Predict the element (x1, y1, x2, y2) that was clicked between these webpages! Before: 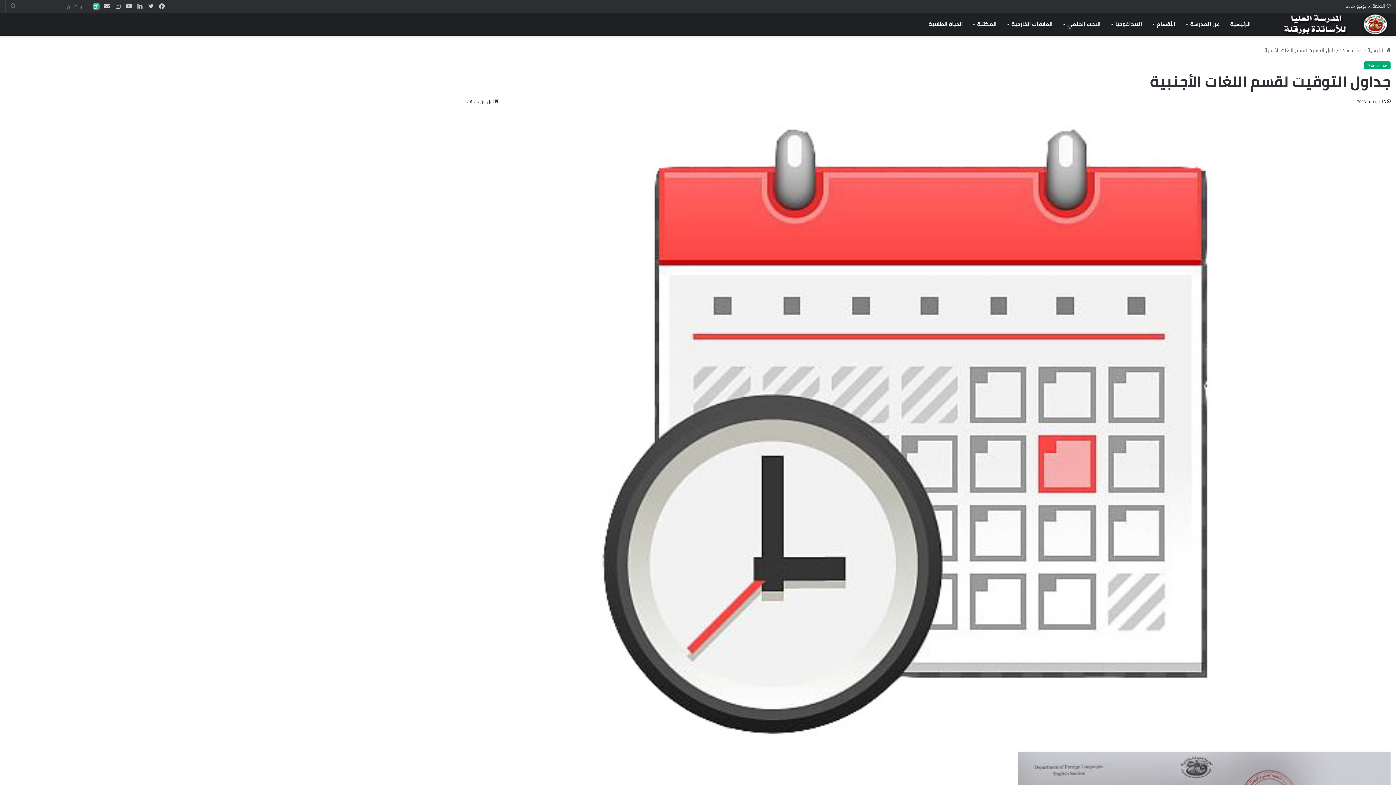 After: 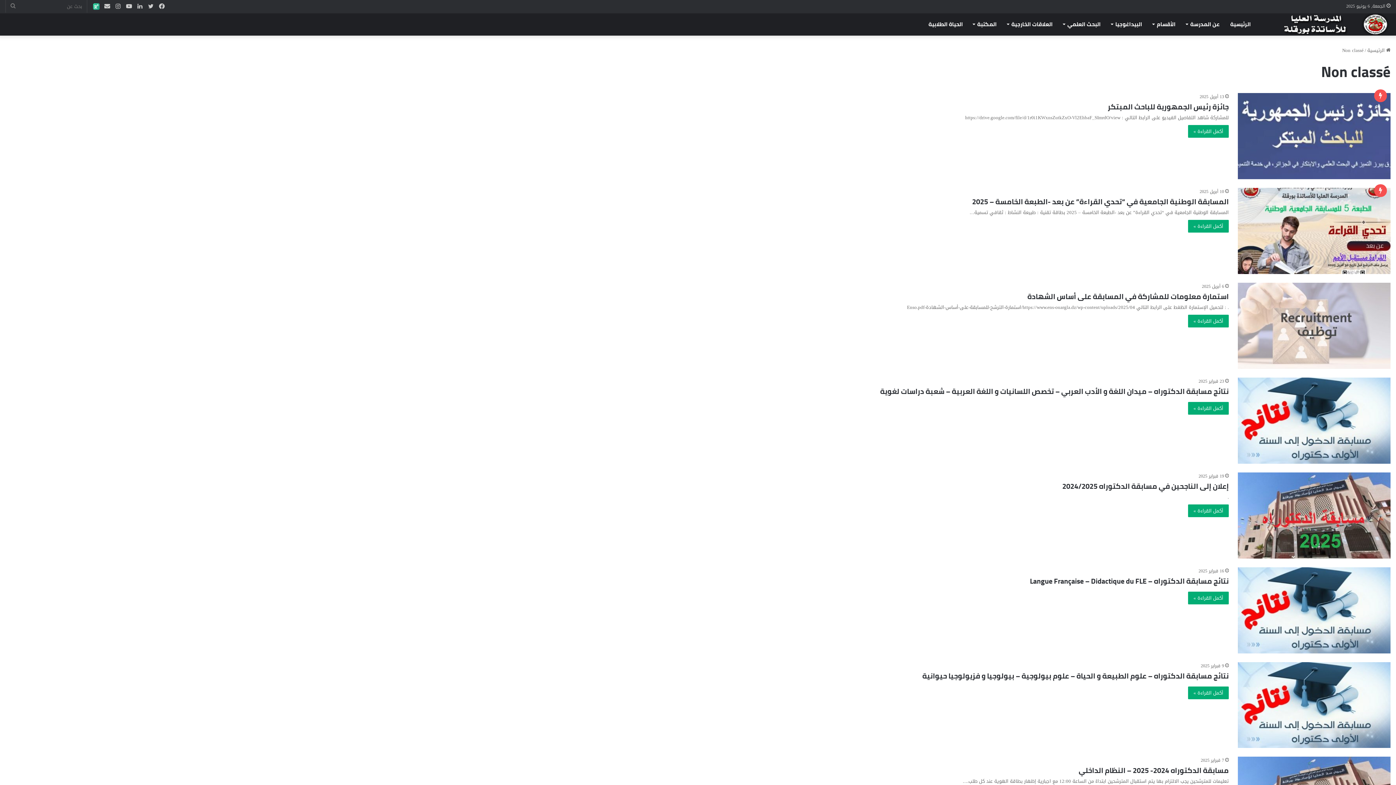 Action: label: Non classé bbox: (1364, 61, 1390, 69)